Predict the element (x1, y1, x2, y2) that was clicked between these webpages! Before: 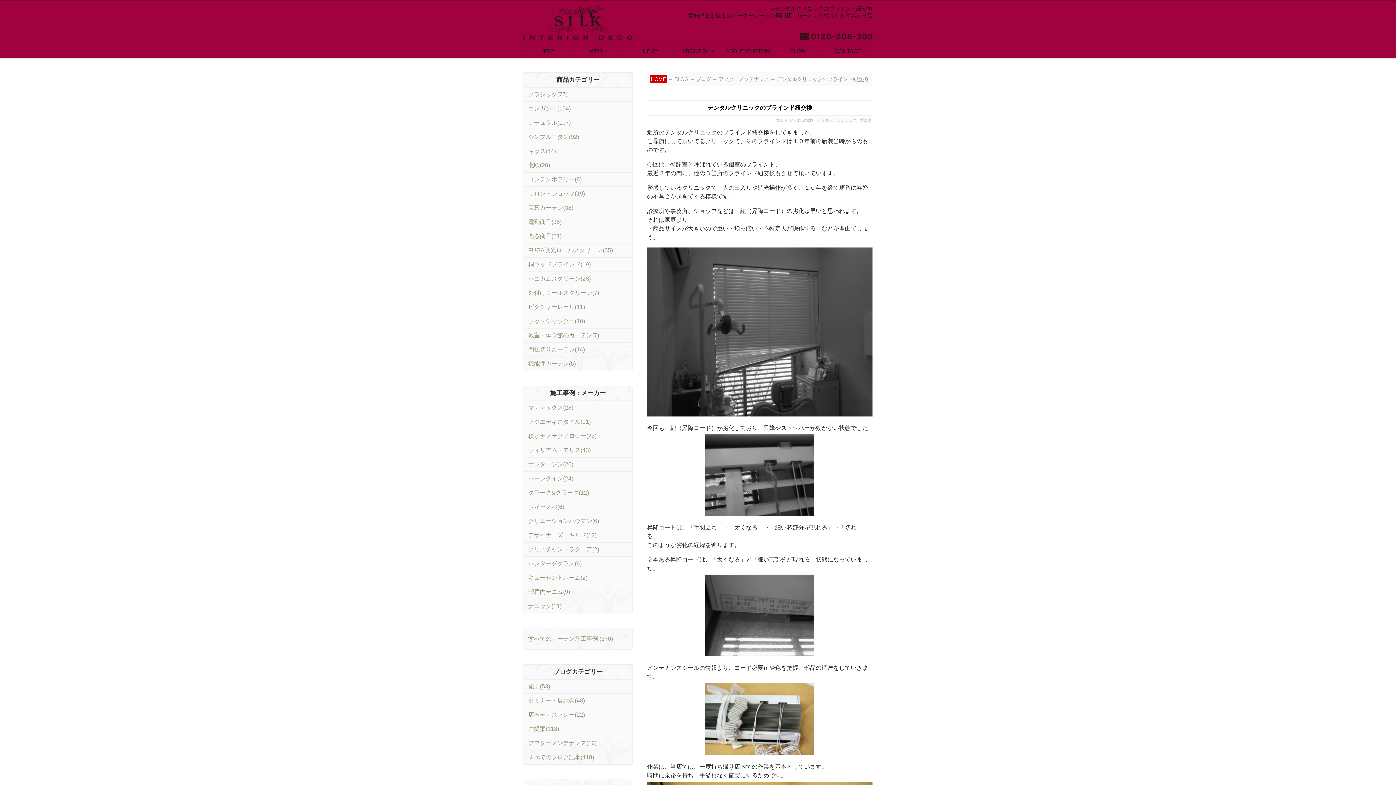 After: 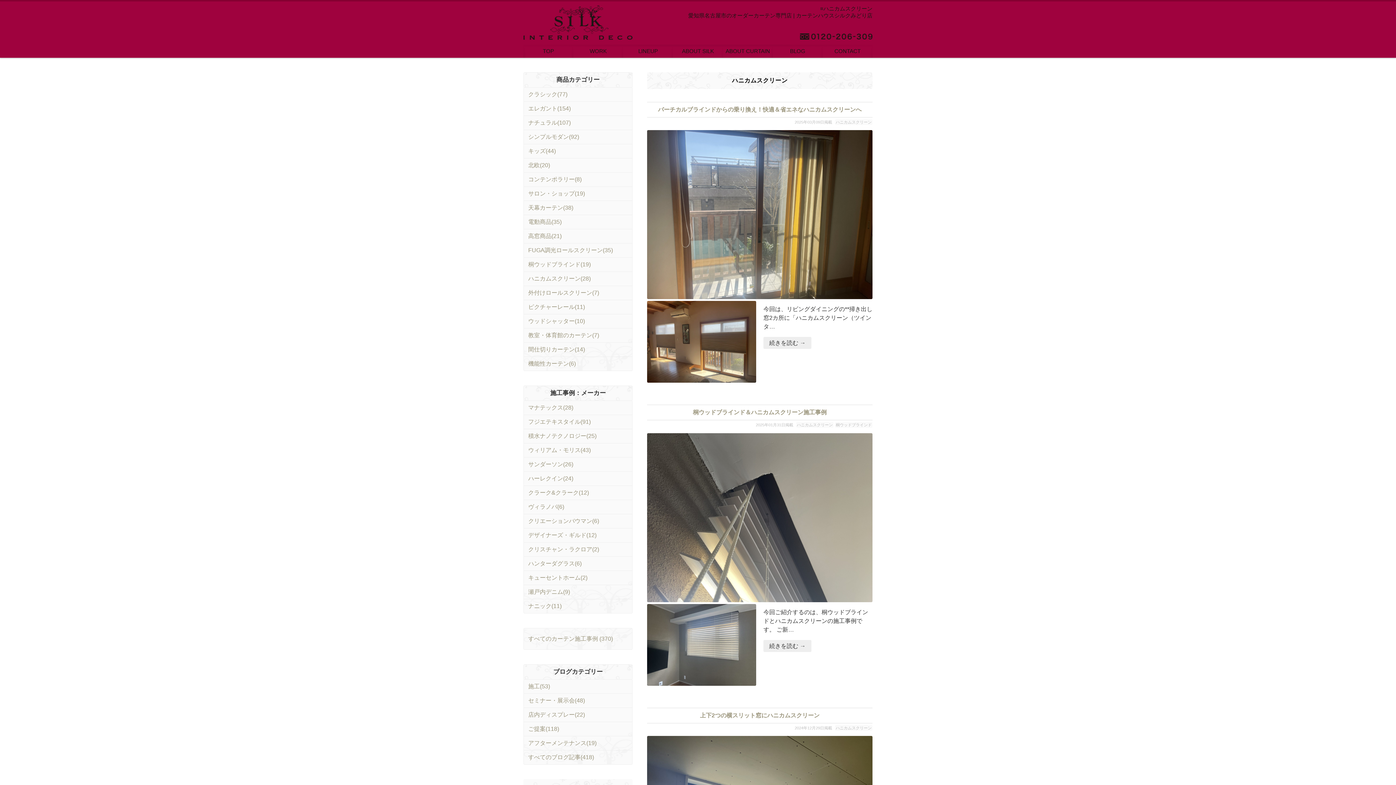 Action: bbox: (528, 275, 590, 281) label: ハニカムスクリーン(28)